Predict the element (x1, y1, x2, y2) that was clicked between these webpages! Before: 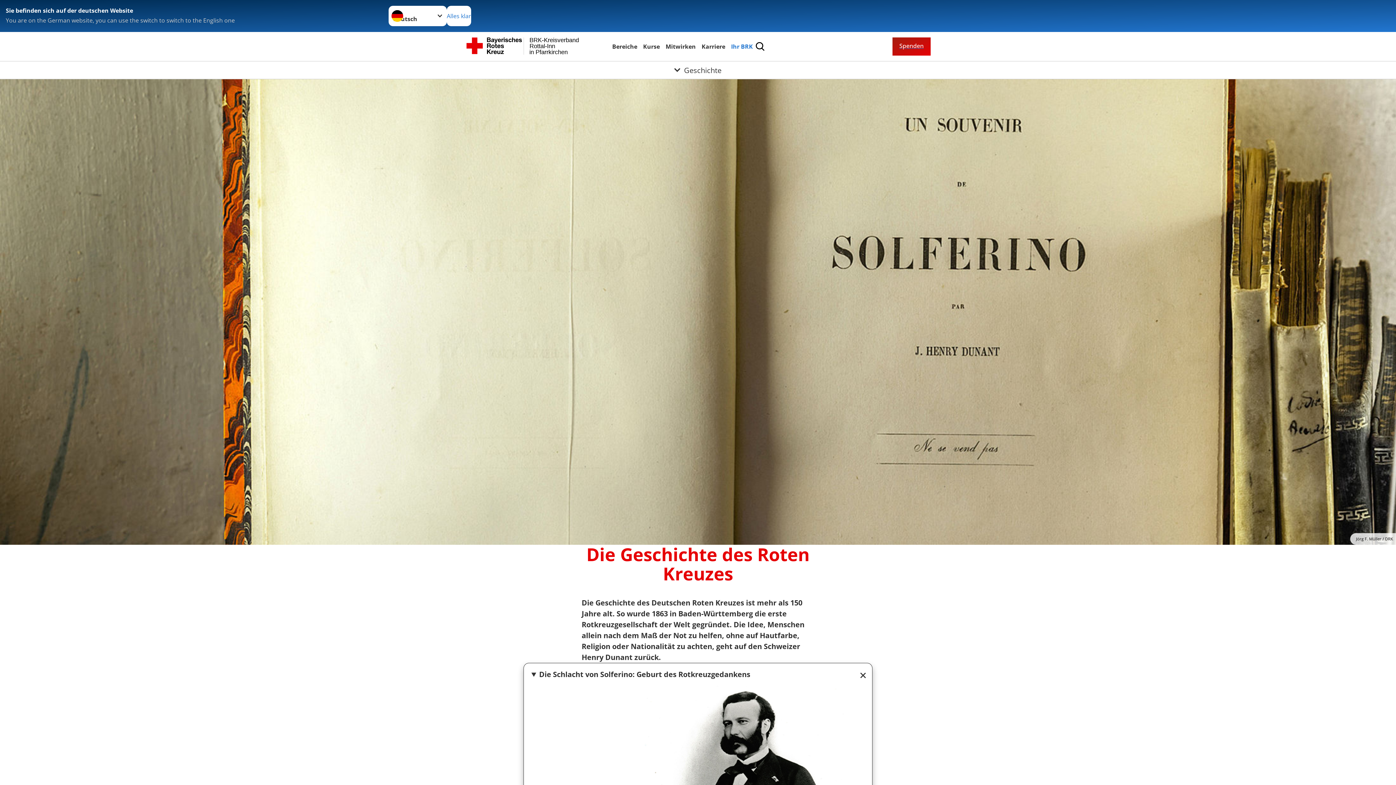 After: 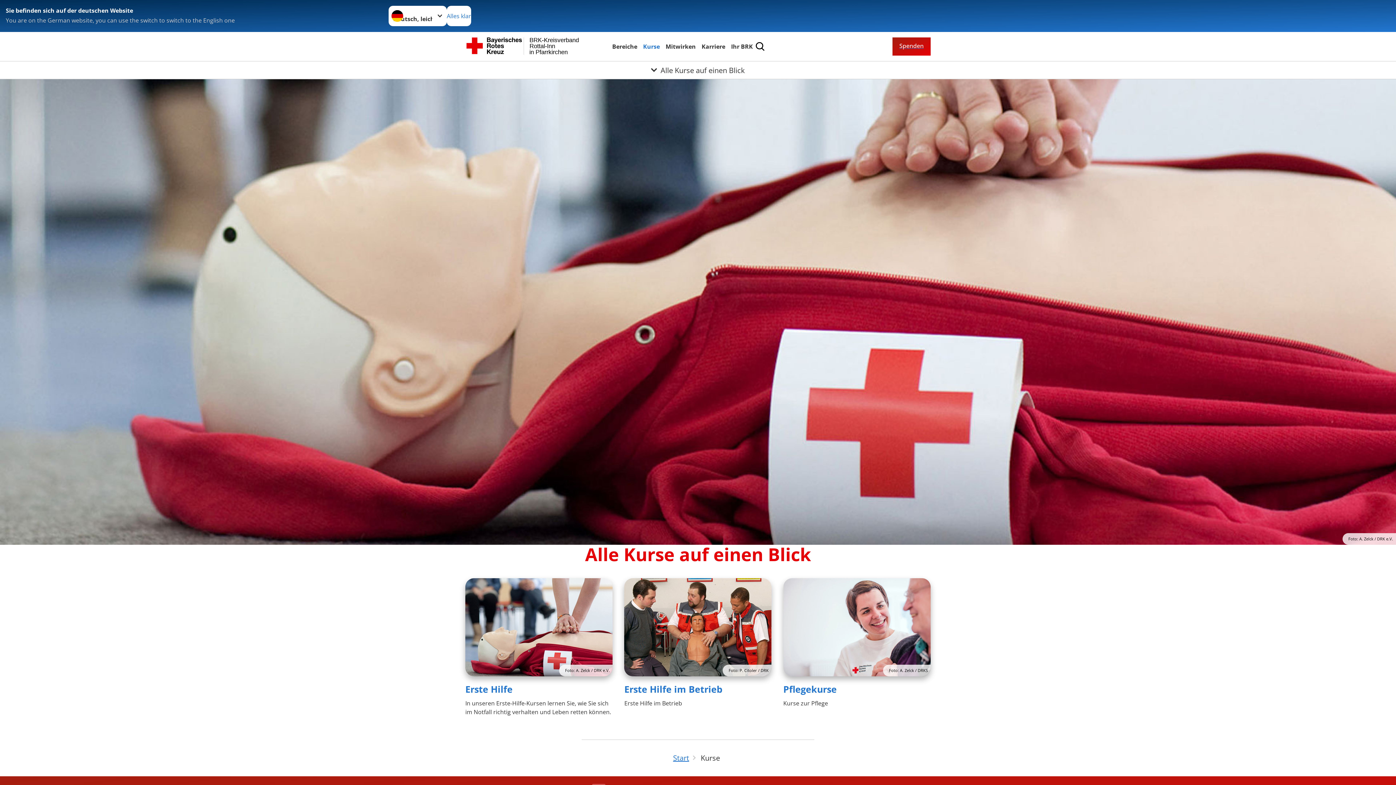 Action: label: Kurse bbox: (641, 41, 661, 51)